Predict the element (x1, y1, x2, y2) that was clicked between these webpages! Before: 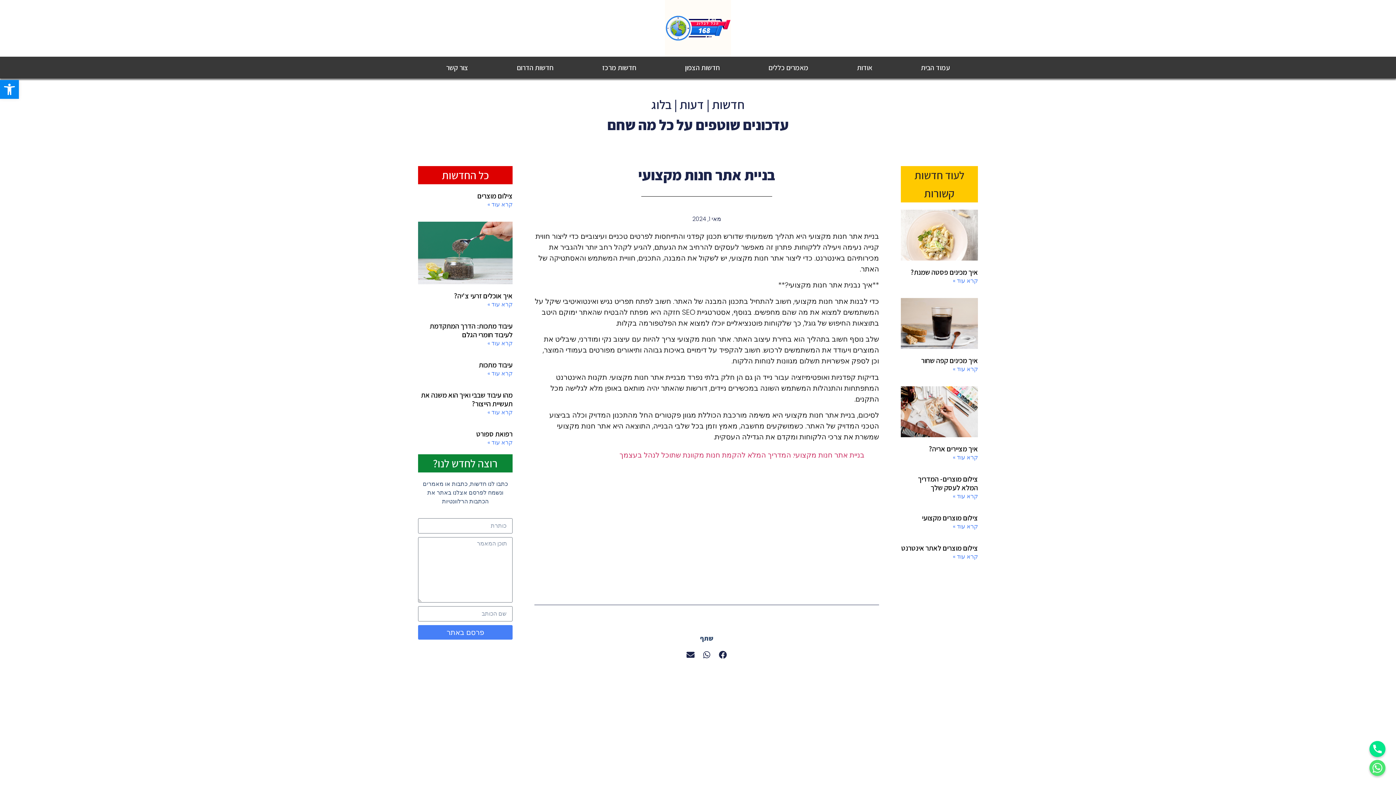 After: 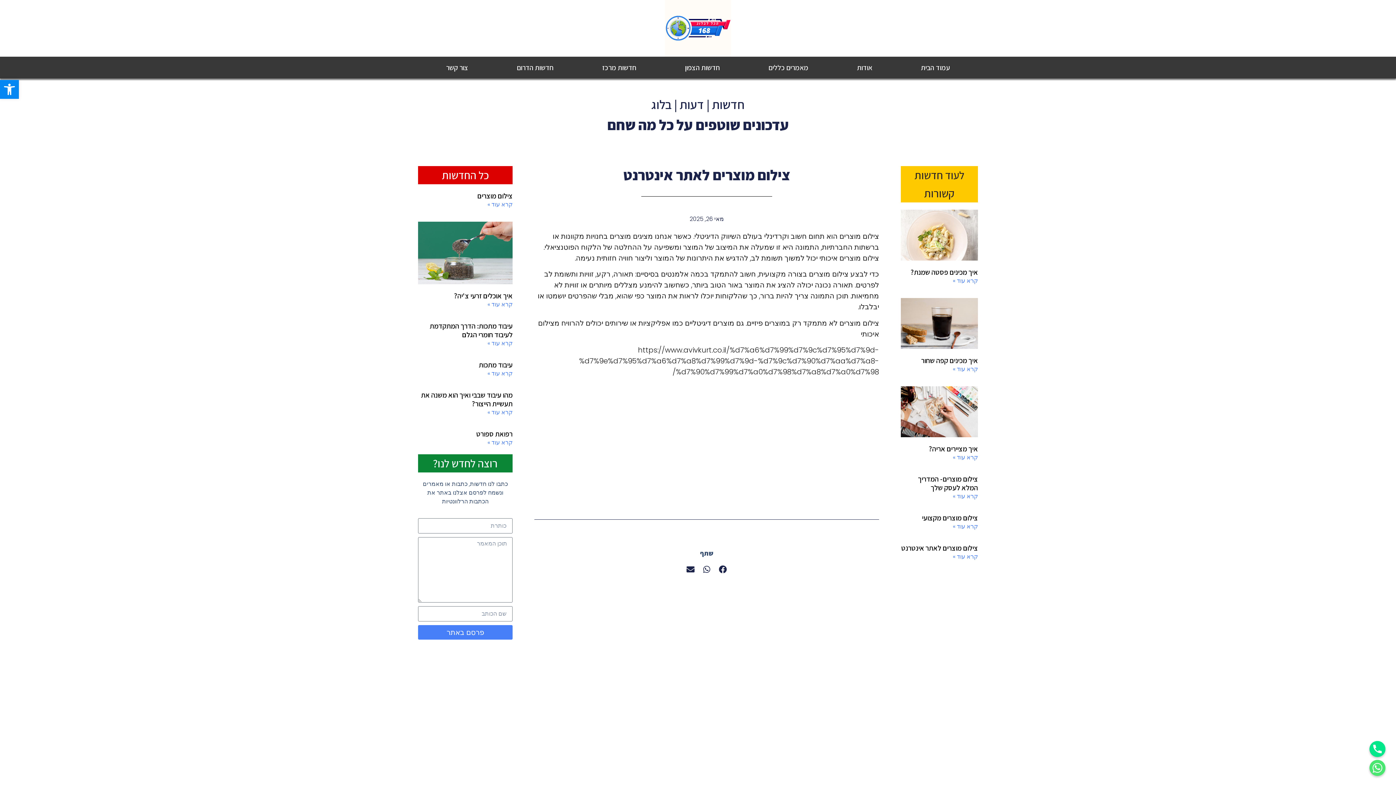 Action: label: קרא עוד אודות צילום מוצרים לאתר אינטרנט bbox: (953, 552, 978, 560)